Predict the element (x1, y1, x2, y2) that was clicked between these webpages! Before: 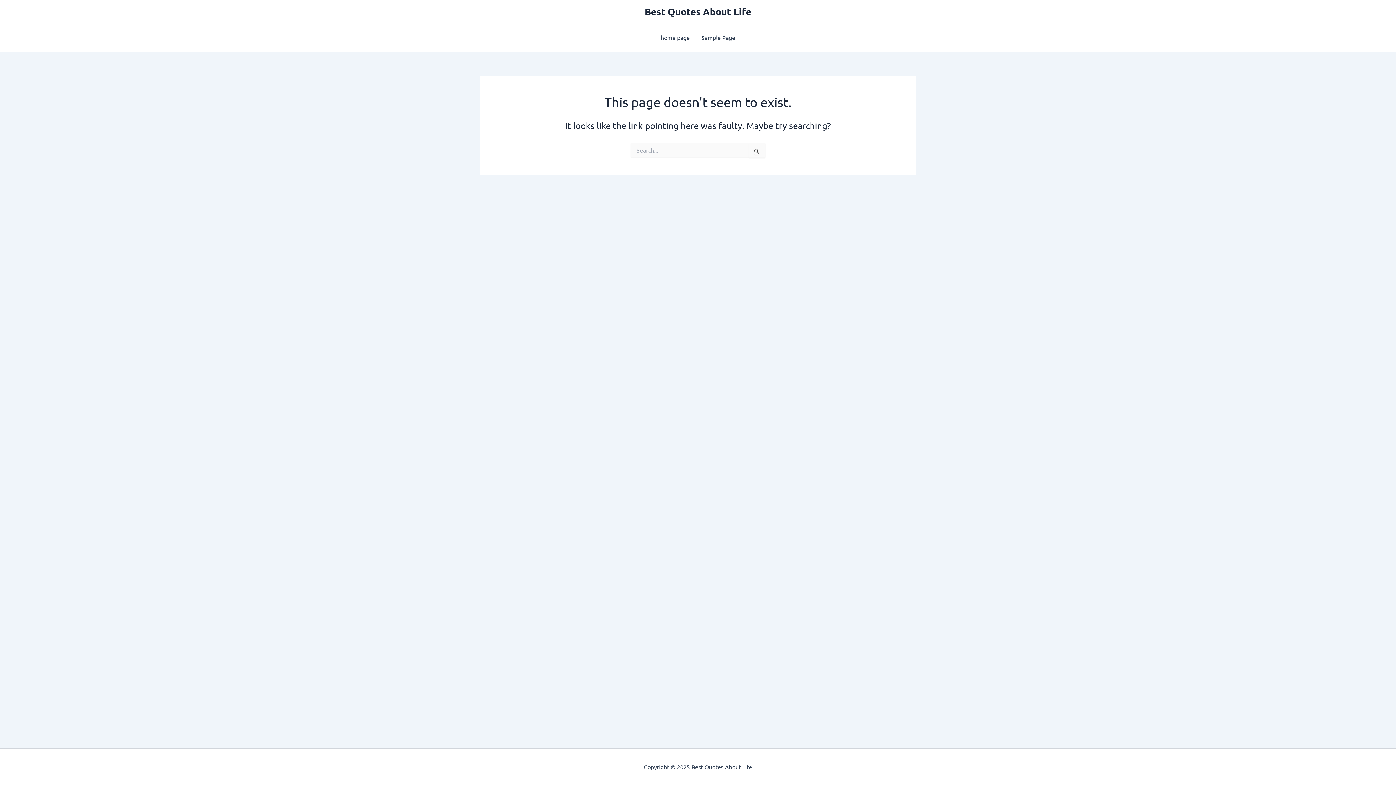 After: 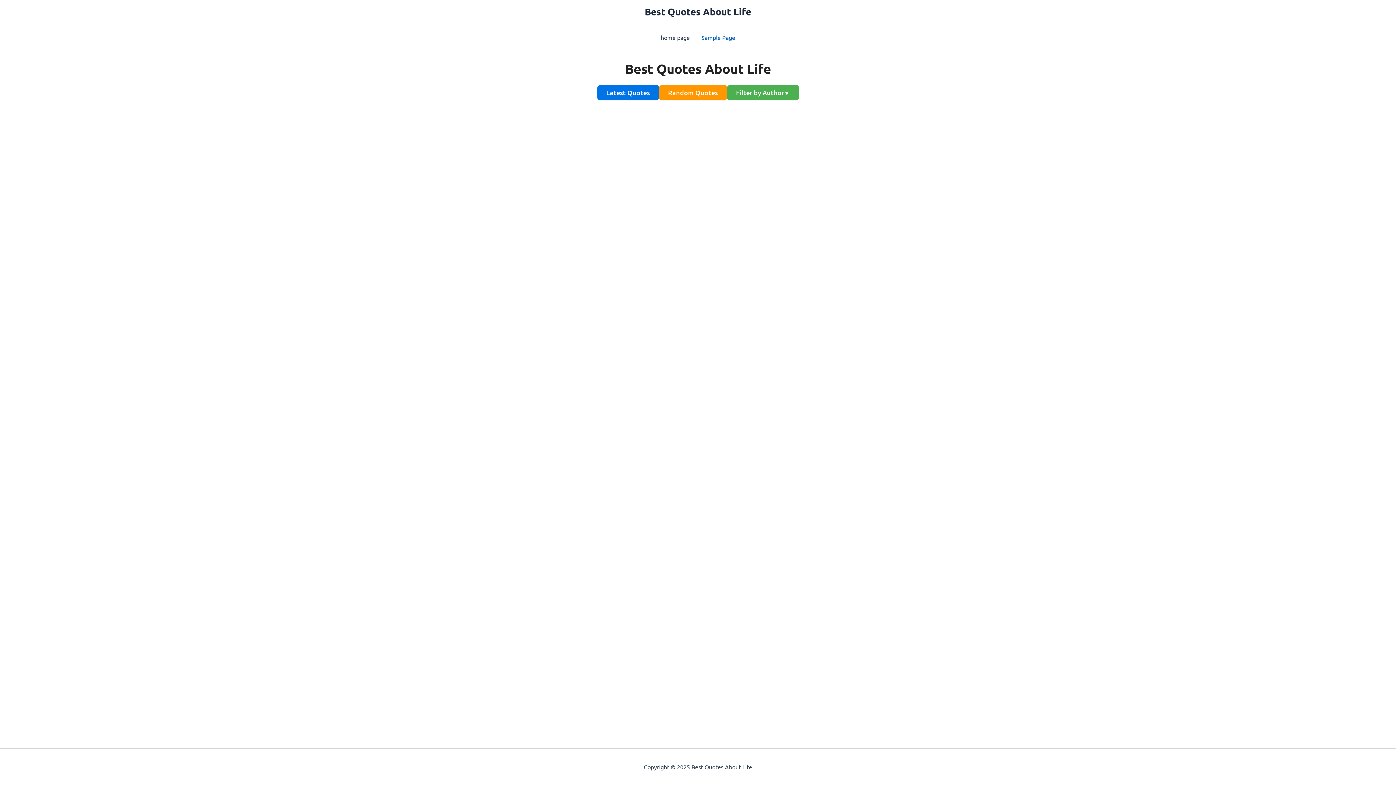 Action: bbox: (695, 22, 741, 52) label: Sample Page